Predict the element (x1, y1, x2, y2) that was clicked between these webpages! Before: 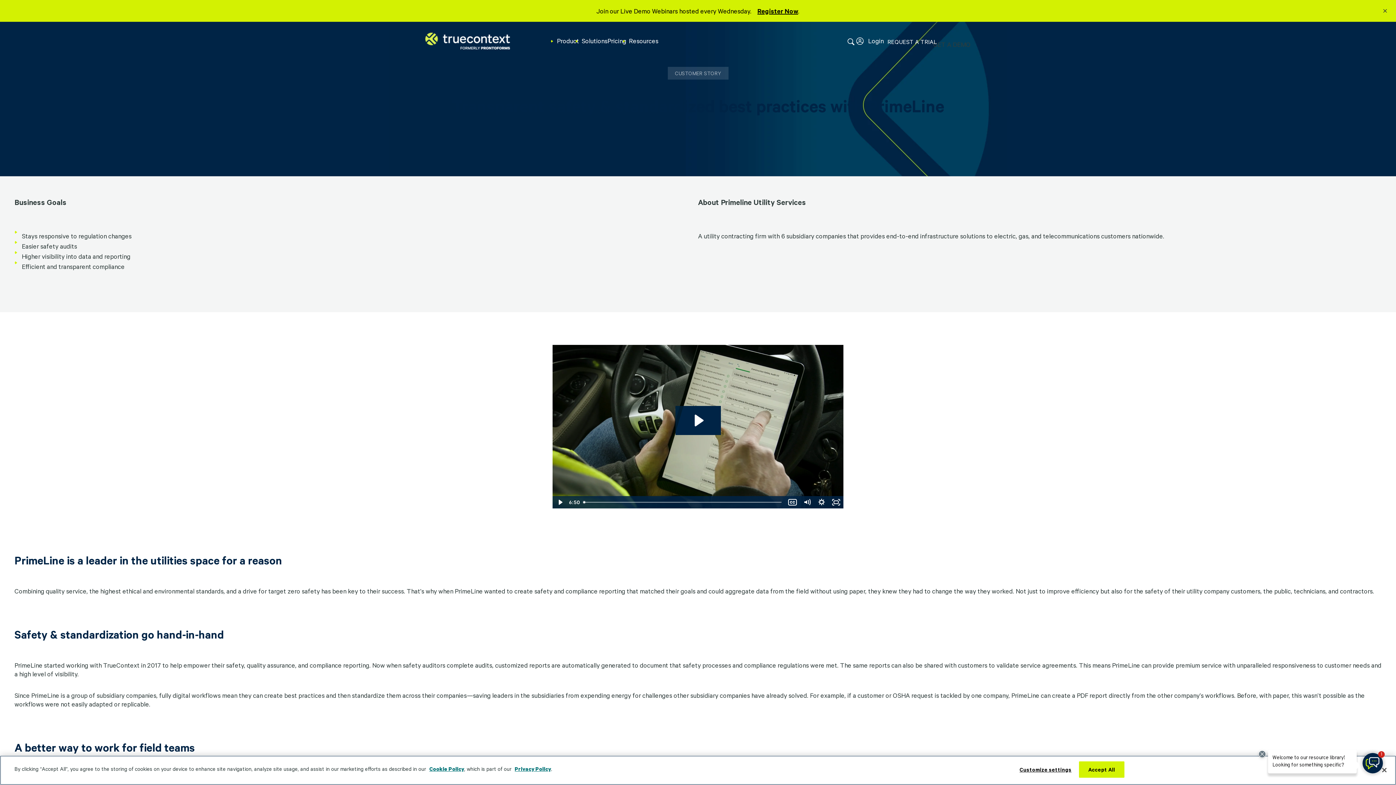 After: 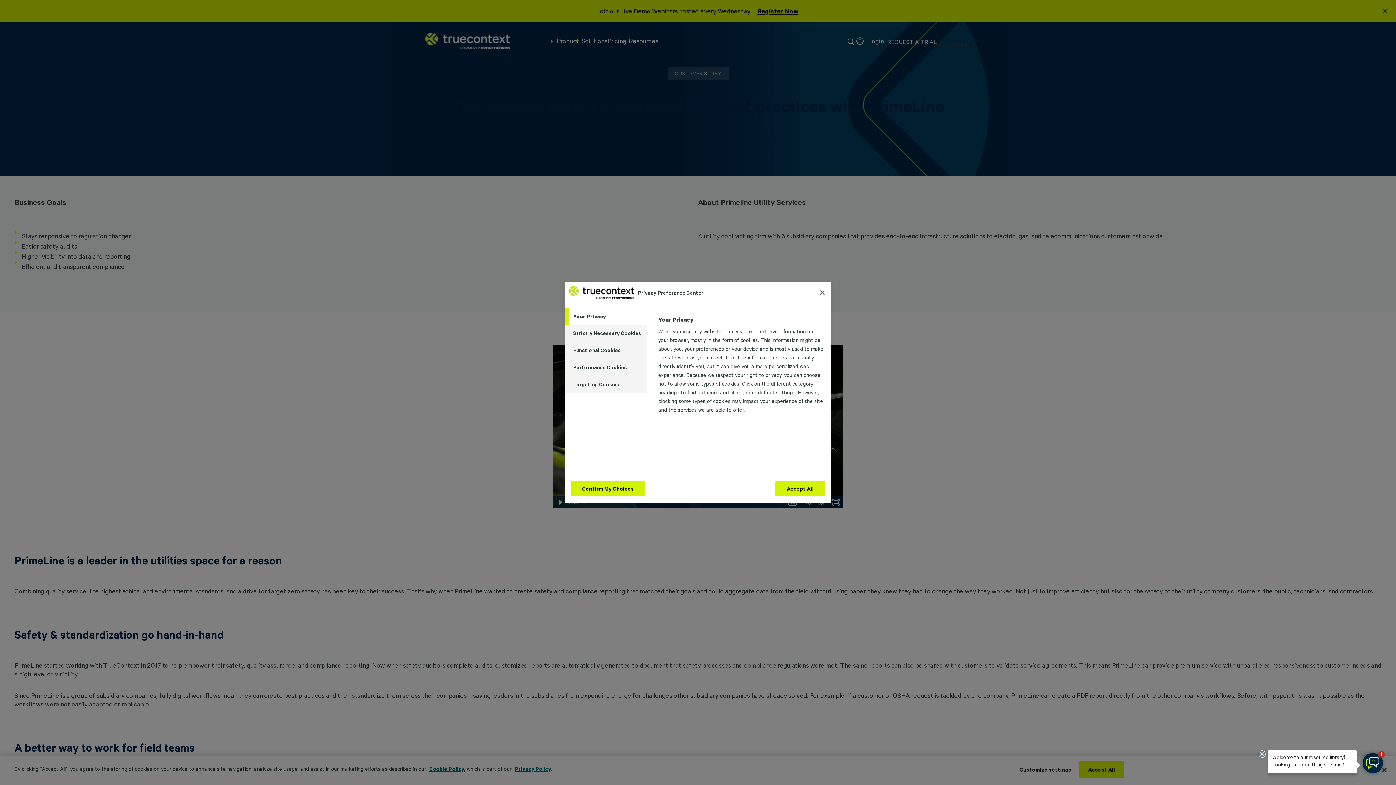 Action: bbox: (1019, 762, 1071, 777) label: Customize settings